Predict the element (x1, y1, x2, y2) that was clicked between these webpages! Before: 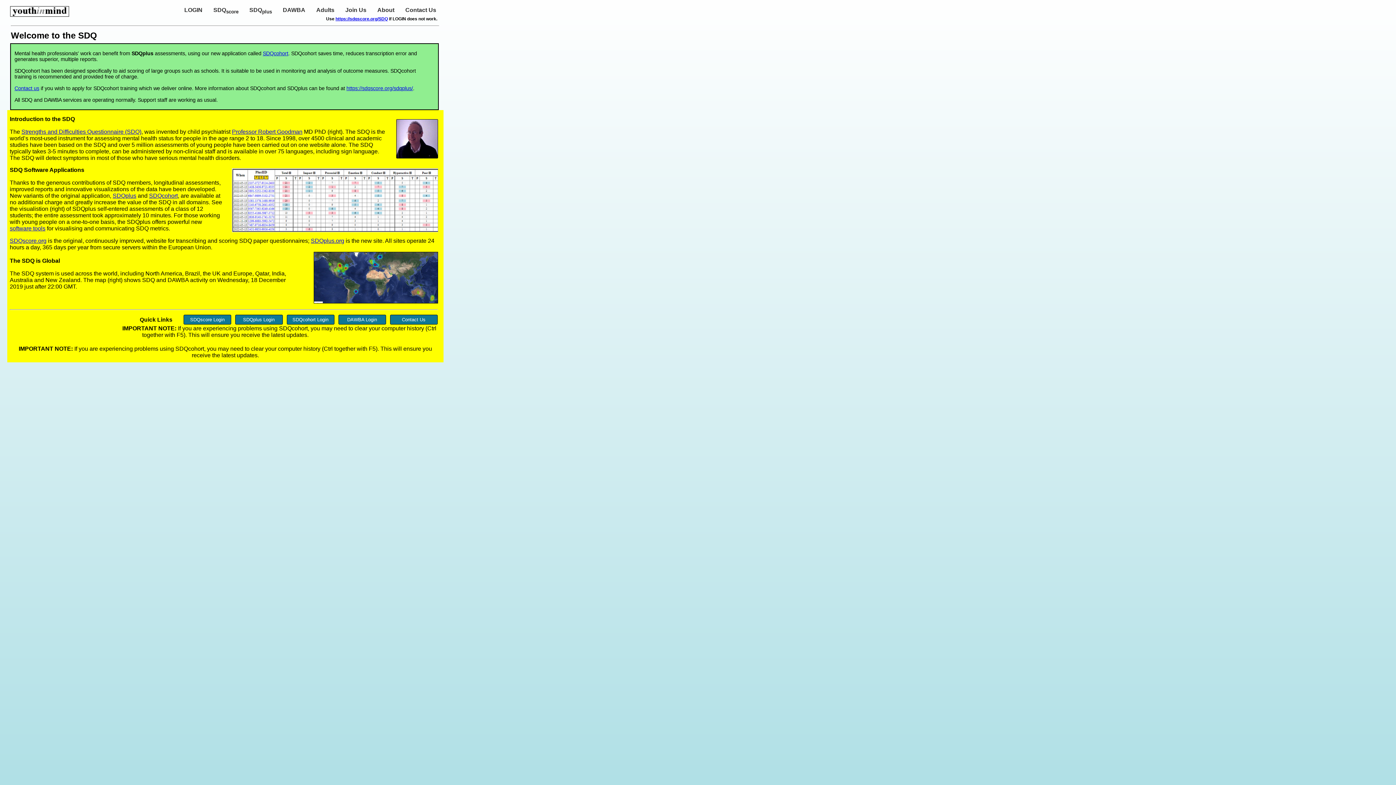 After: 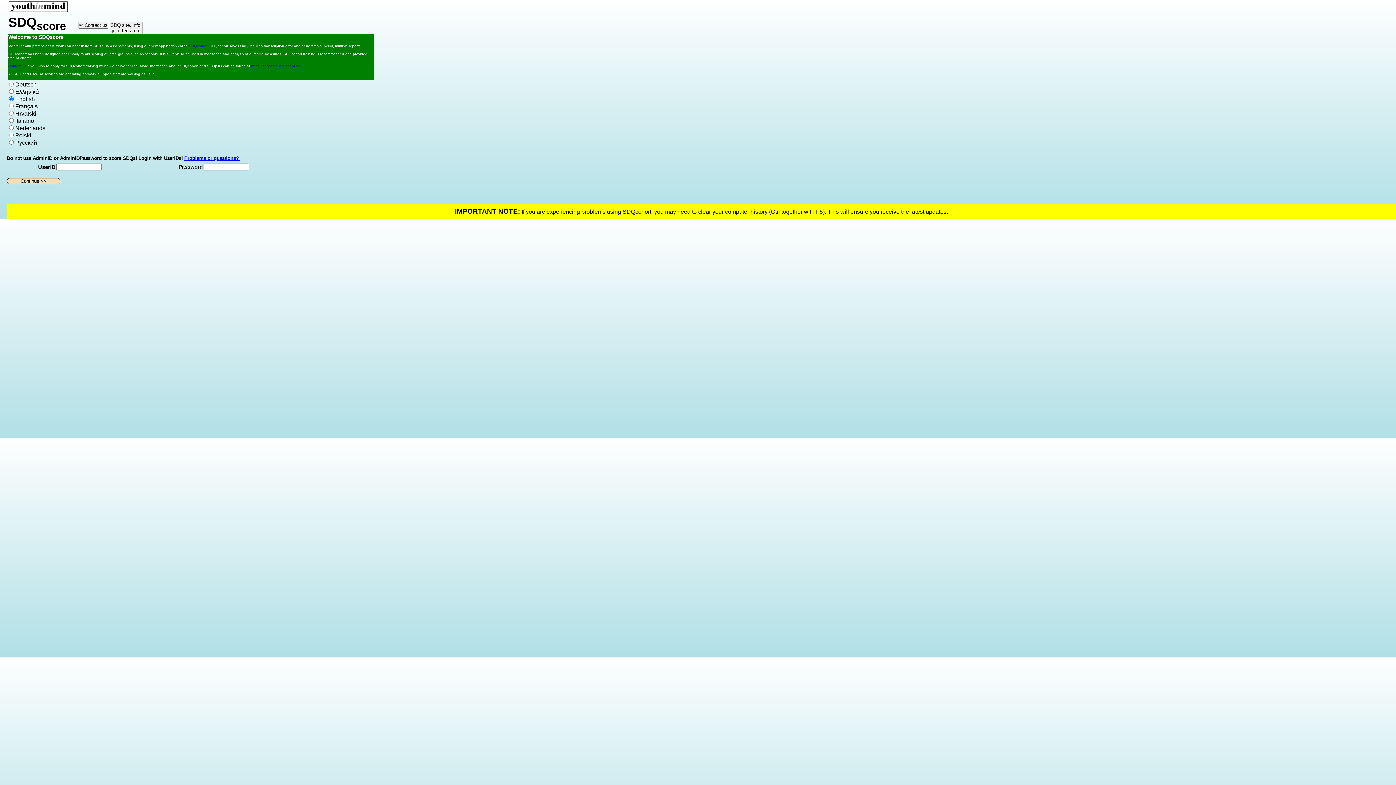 Action: label: SDQscore Login bbox: (183, 314, 231, 324)